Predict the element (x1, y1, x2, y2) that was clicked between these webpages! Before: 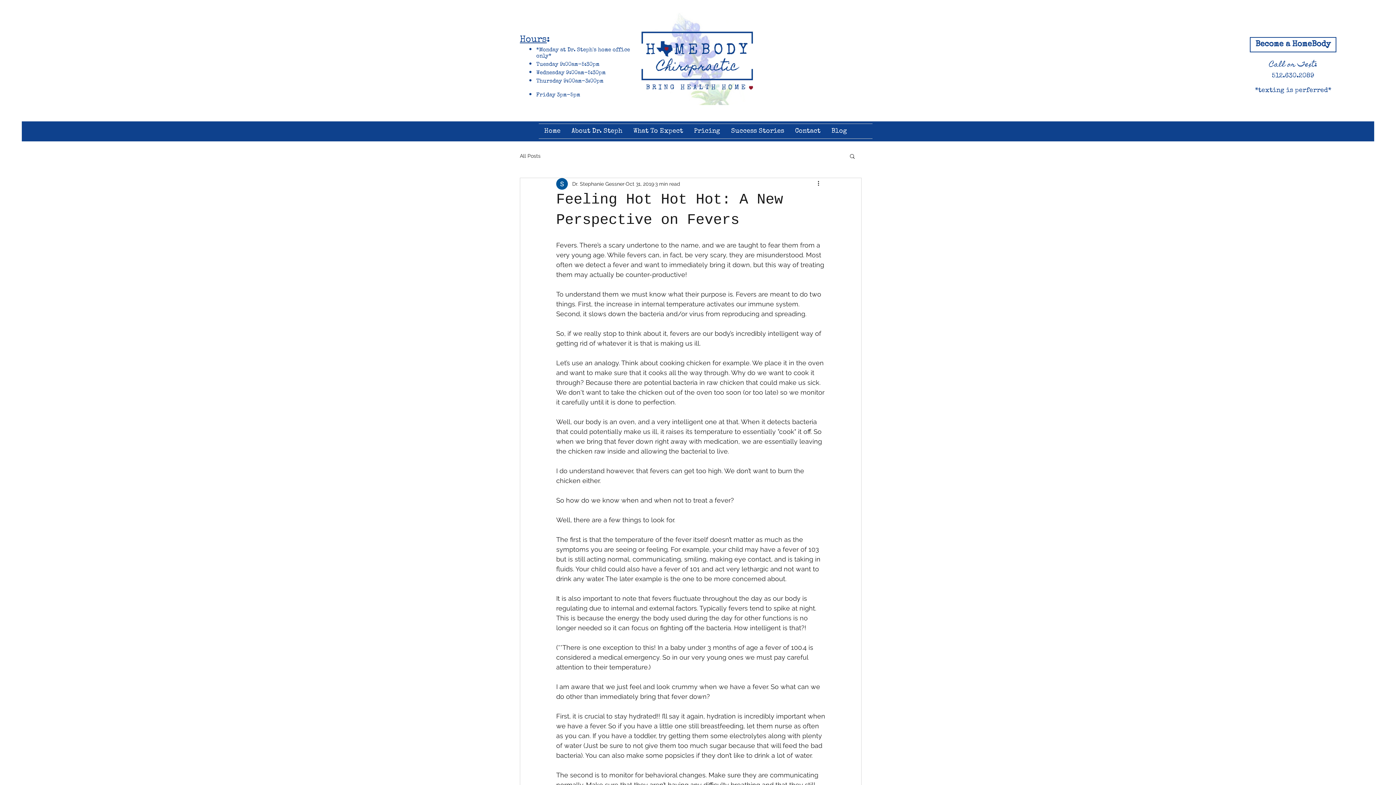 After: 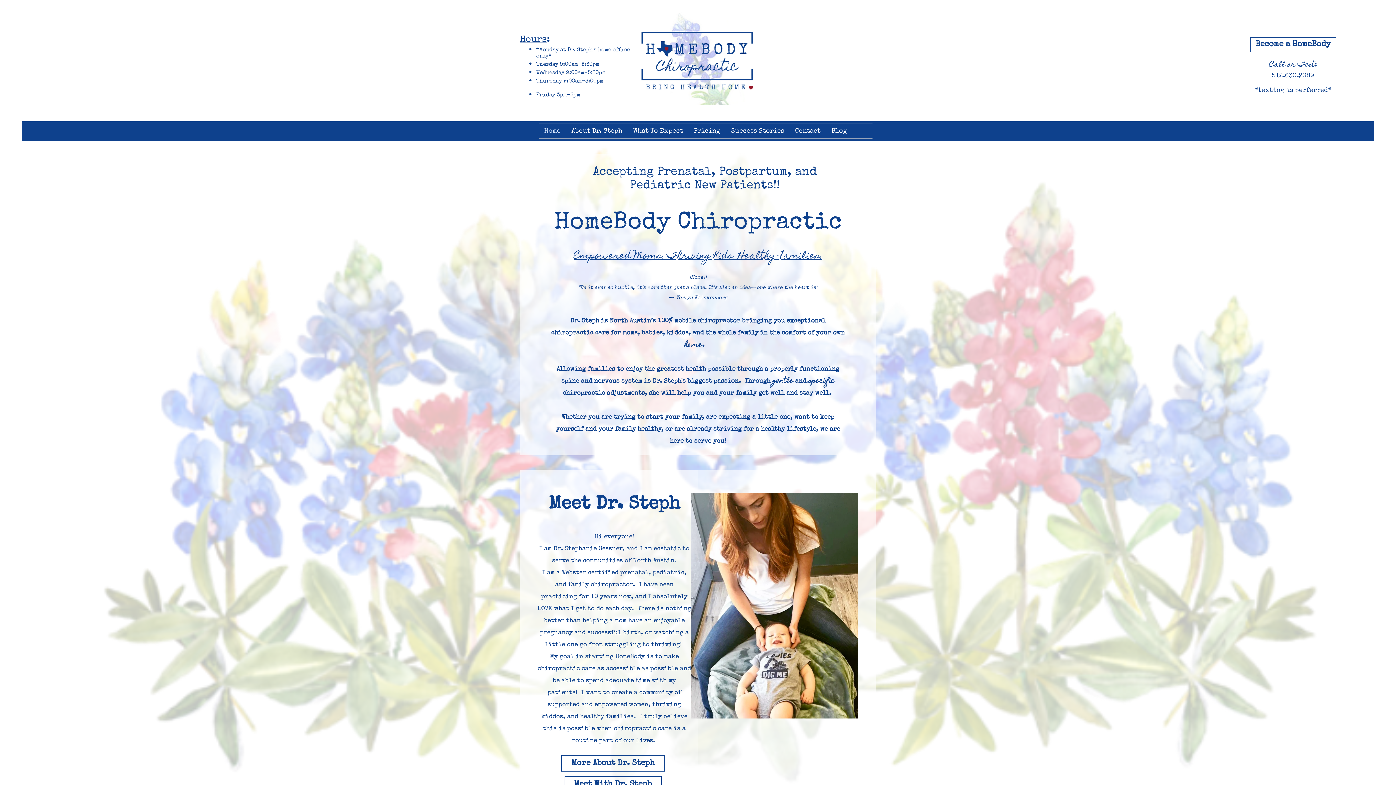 Action: bbox: (631, 11, 764, 105)